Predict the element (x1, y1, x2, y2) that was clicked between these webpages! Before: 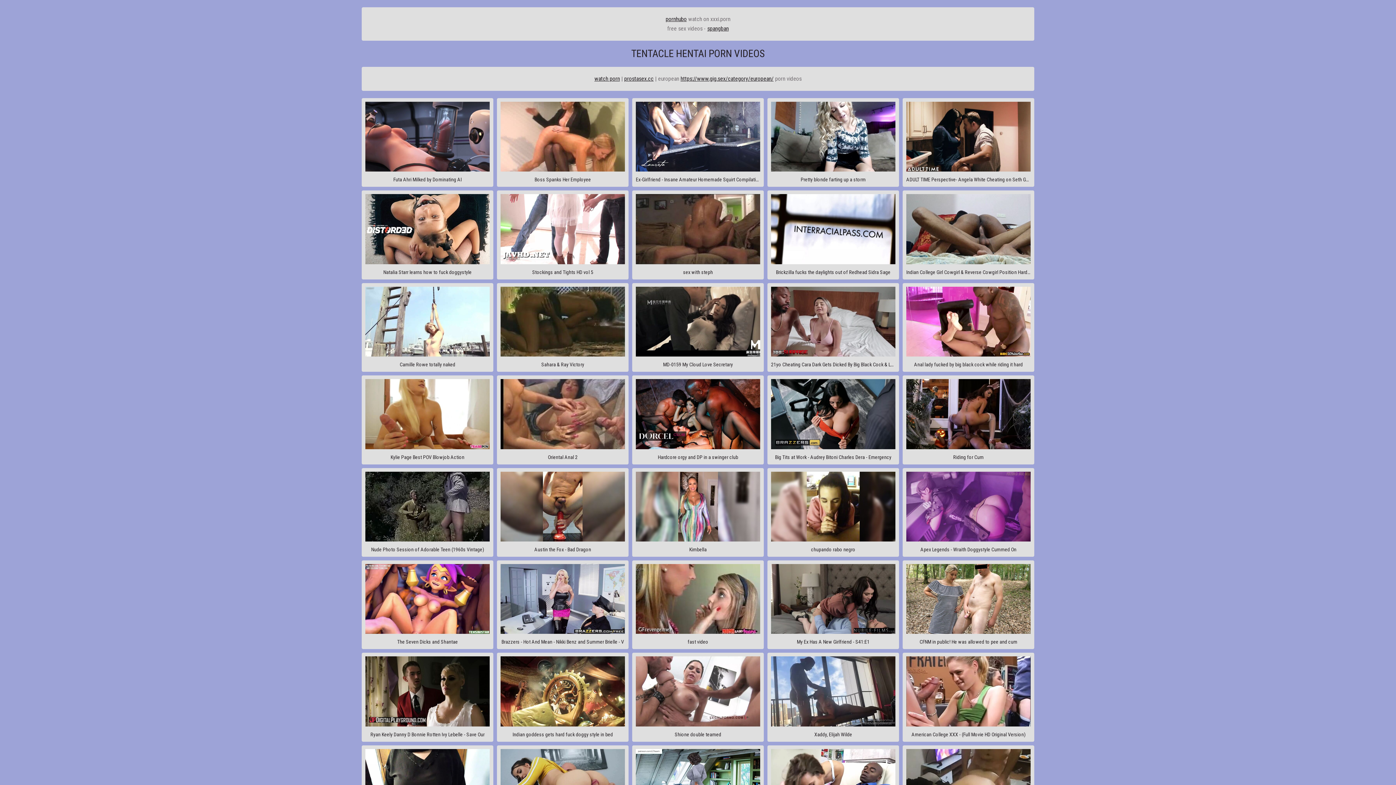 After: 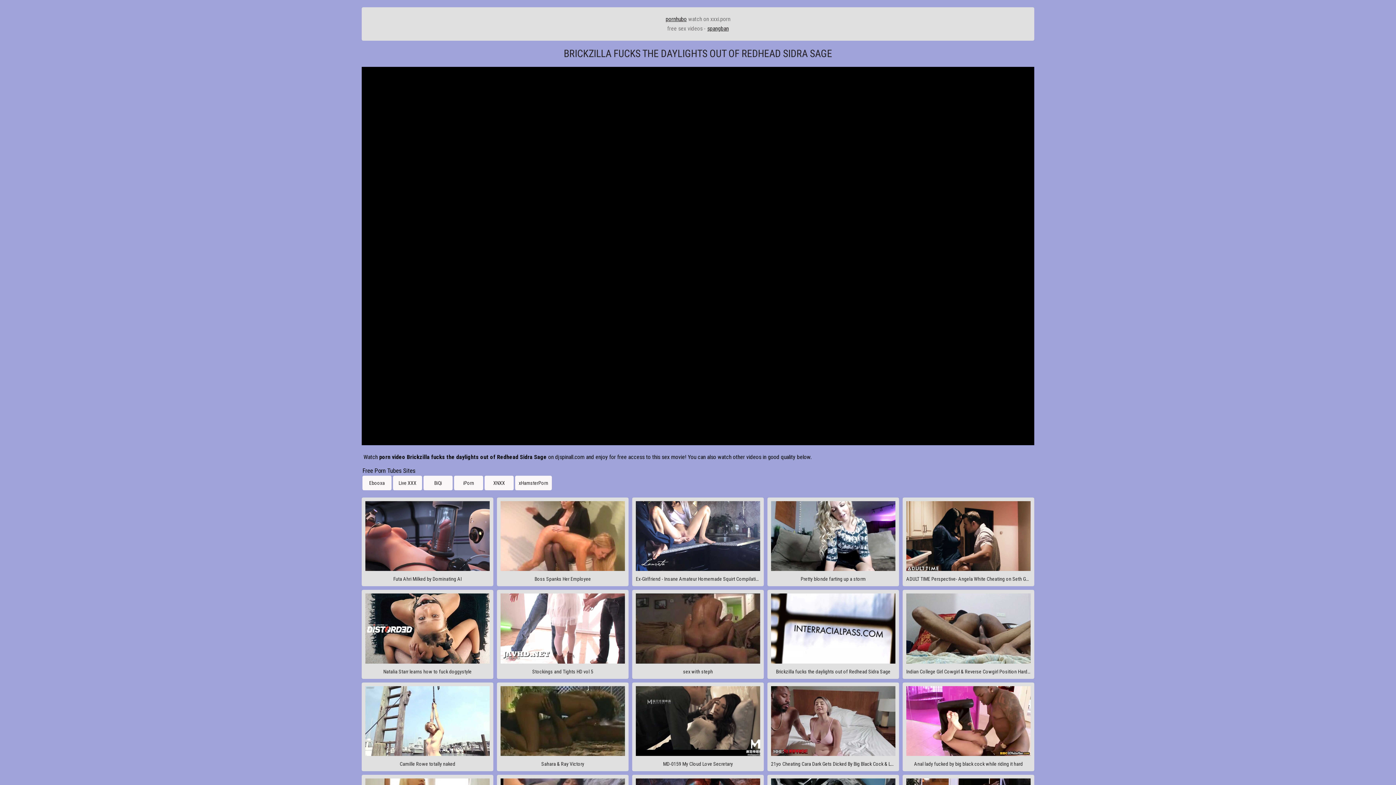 Action: bbox: (767, 190, 899, 279) label: Brickzilla fucks the daylights out of Redhead Sidra Sage